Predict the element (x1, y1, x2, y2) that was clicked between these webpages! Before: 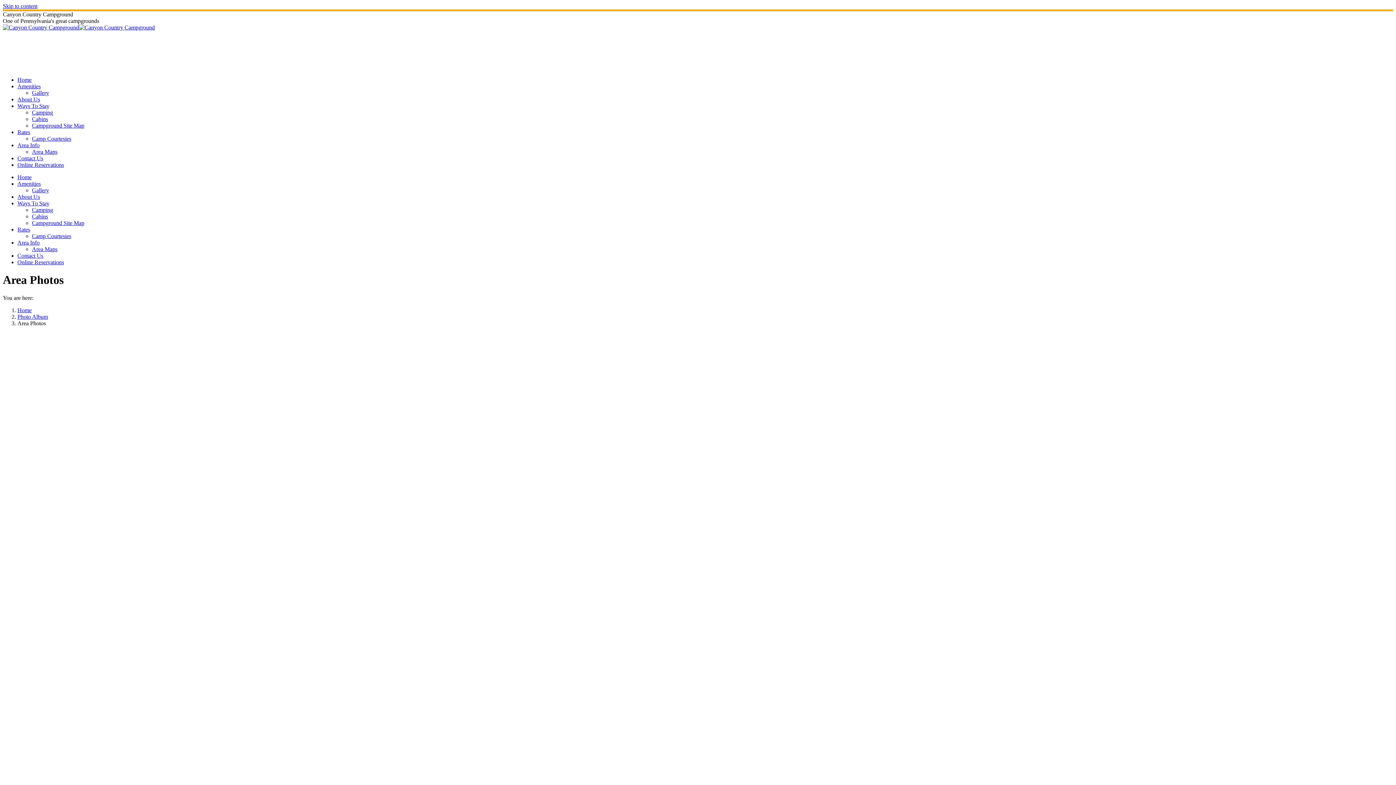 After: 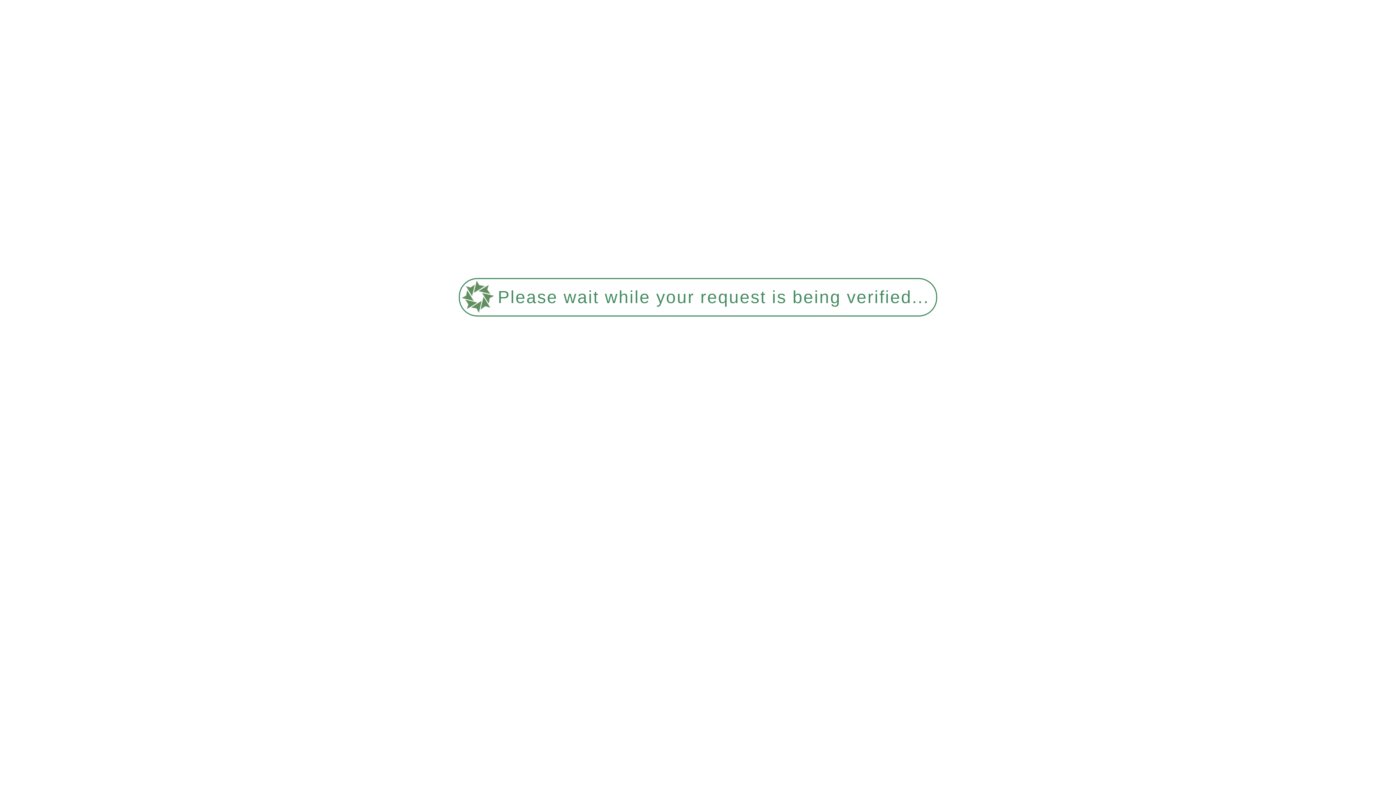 Action: label: Area Info bbox: (17, 239, 39, 245)